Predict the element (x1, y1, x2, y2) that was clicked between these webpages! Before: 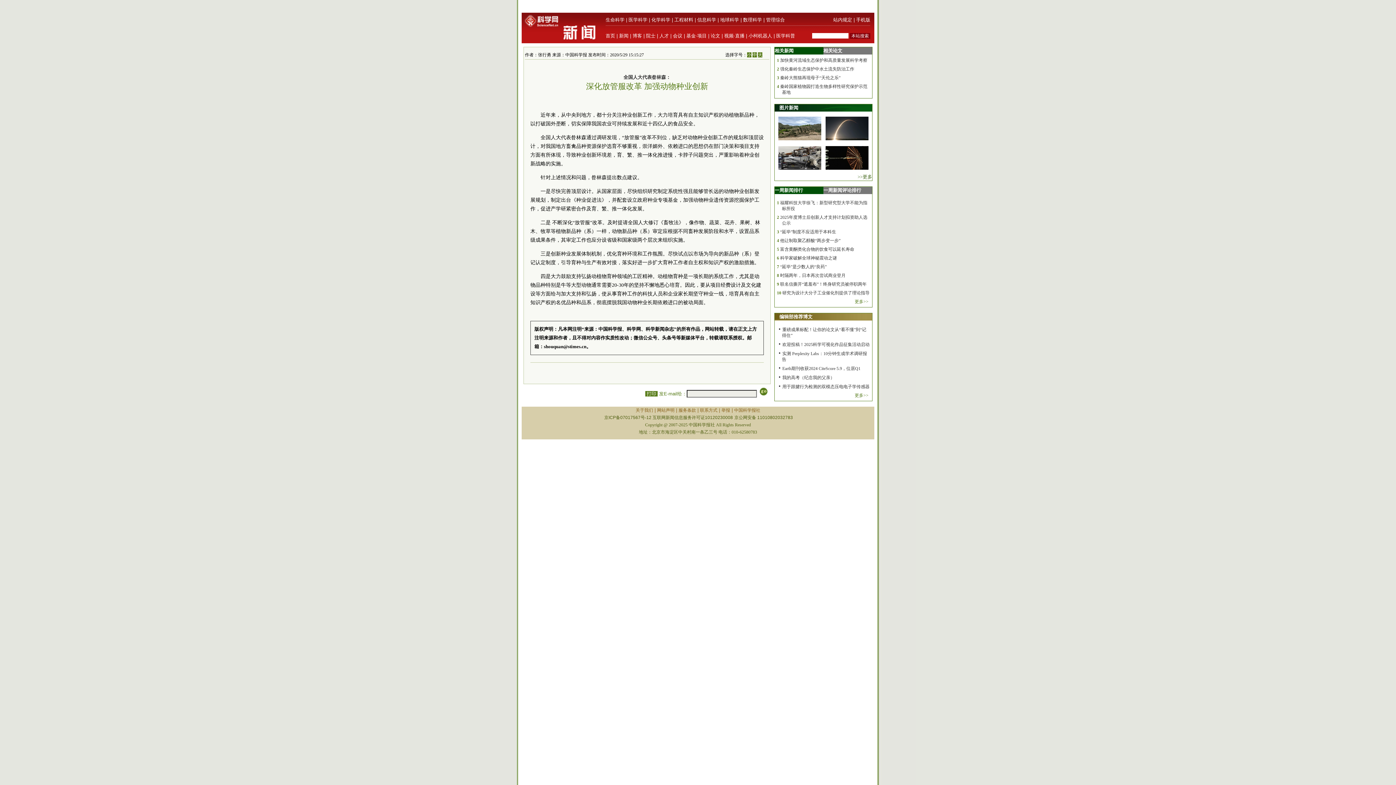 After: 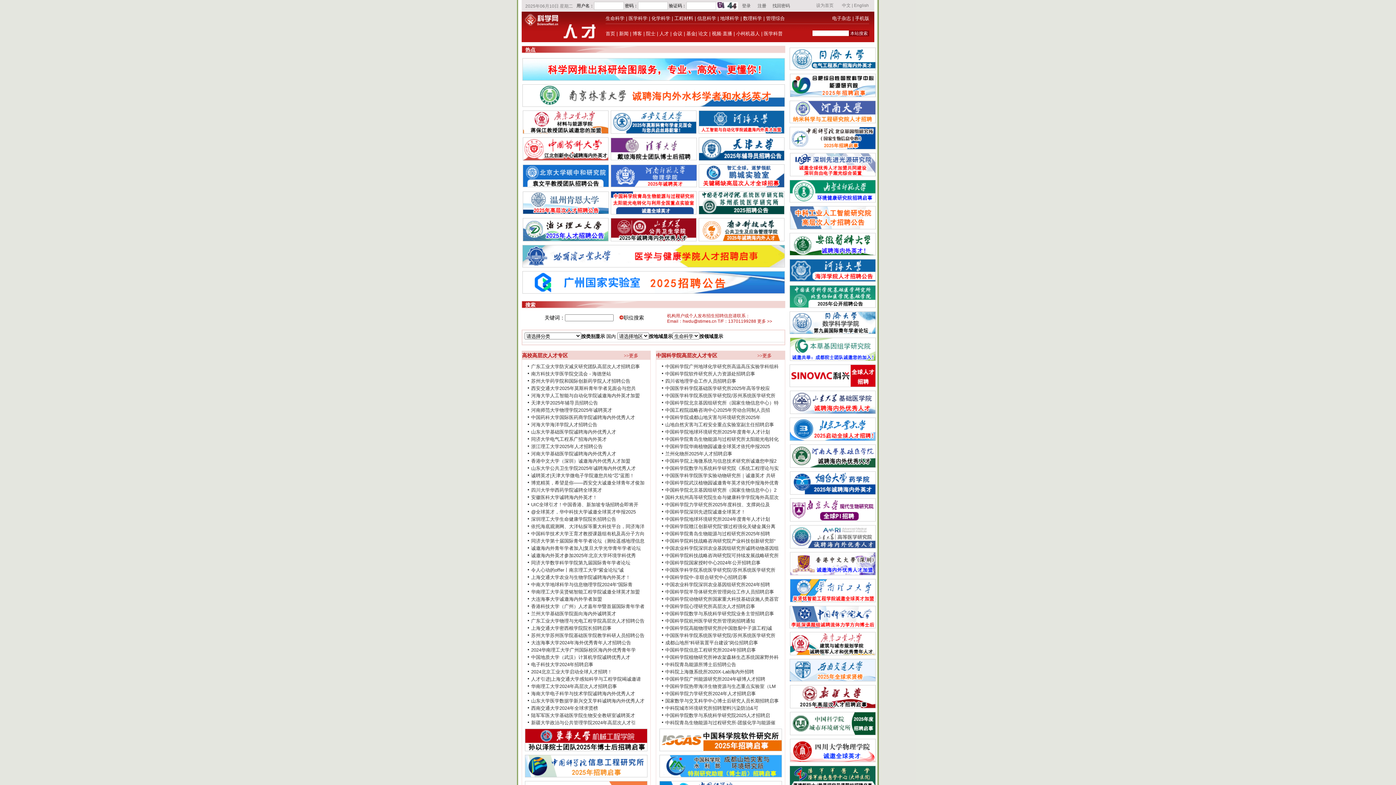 Action: bbox: (659, 33, 669, 38) label: 人才